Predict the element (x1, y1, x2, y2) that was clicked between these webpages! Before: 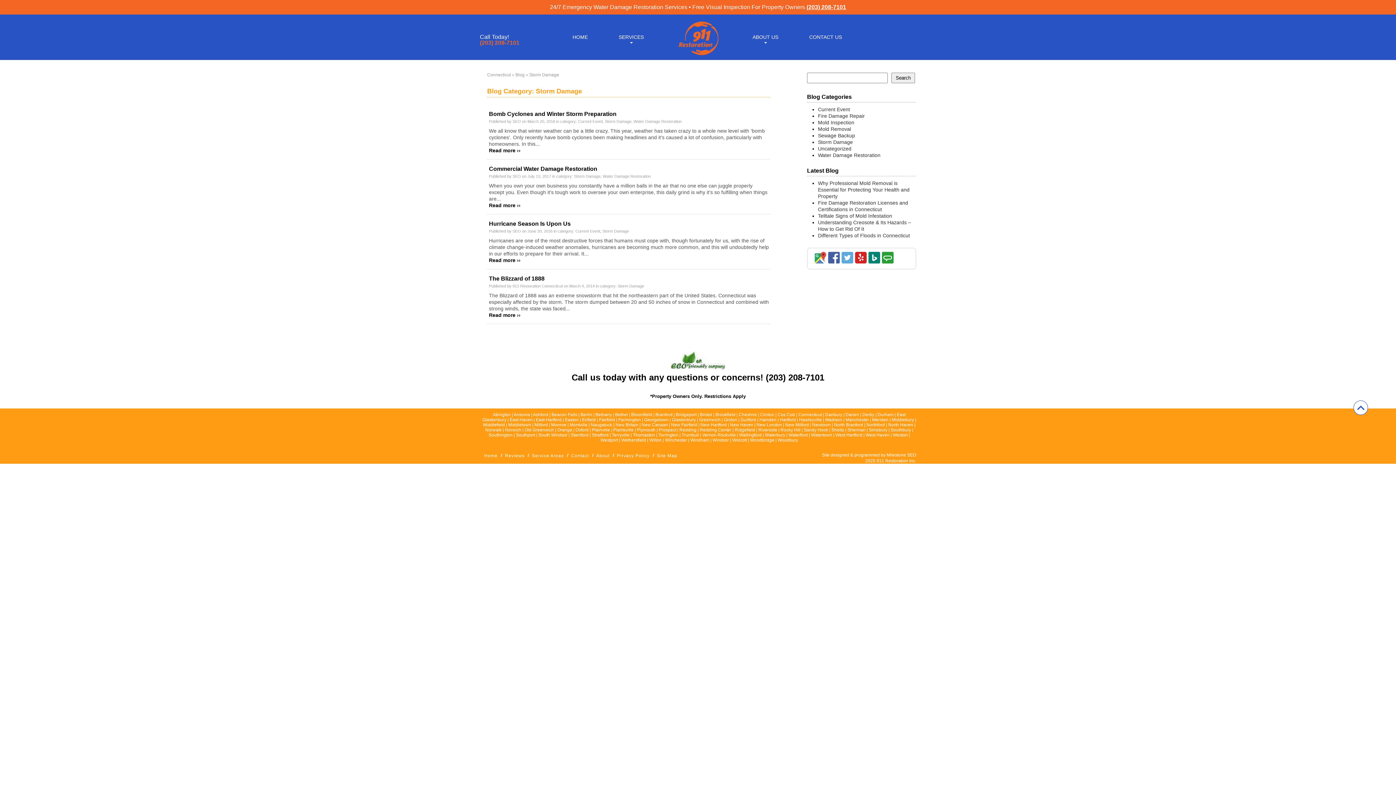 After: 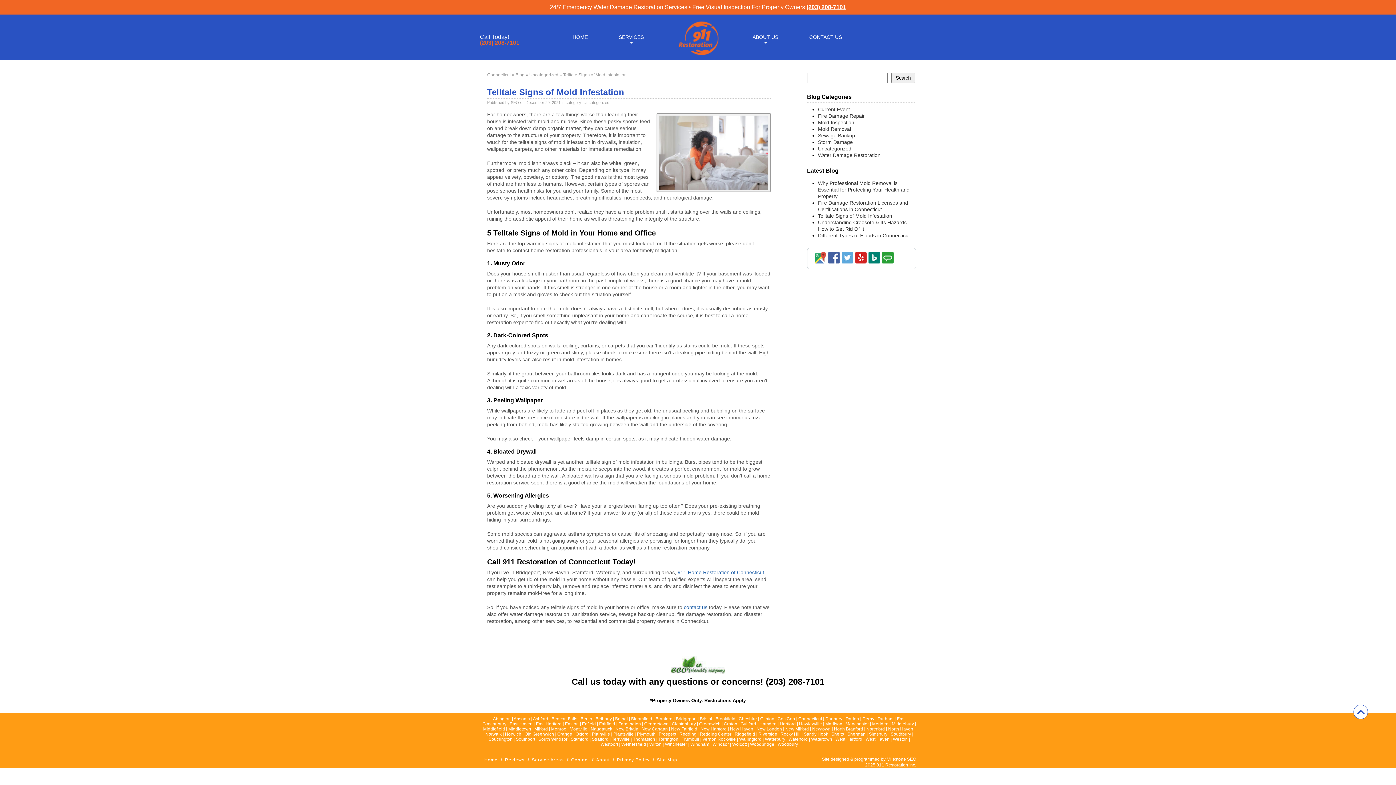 Action: bbox: (818, 213, 892, 218) label: Telltale Signs of Mold Infestation